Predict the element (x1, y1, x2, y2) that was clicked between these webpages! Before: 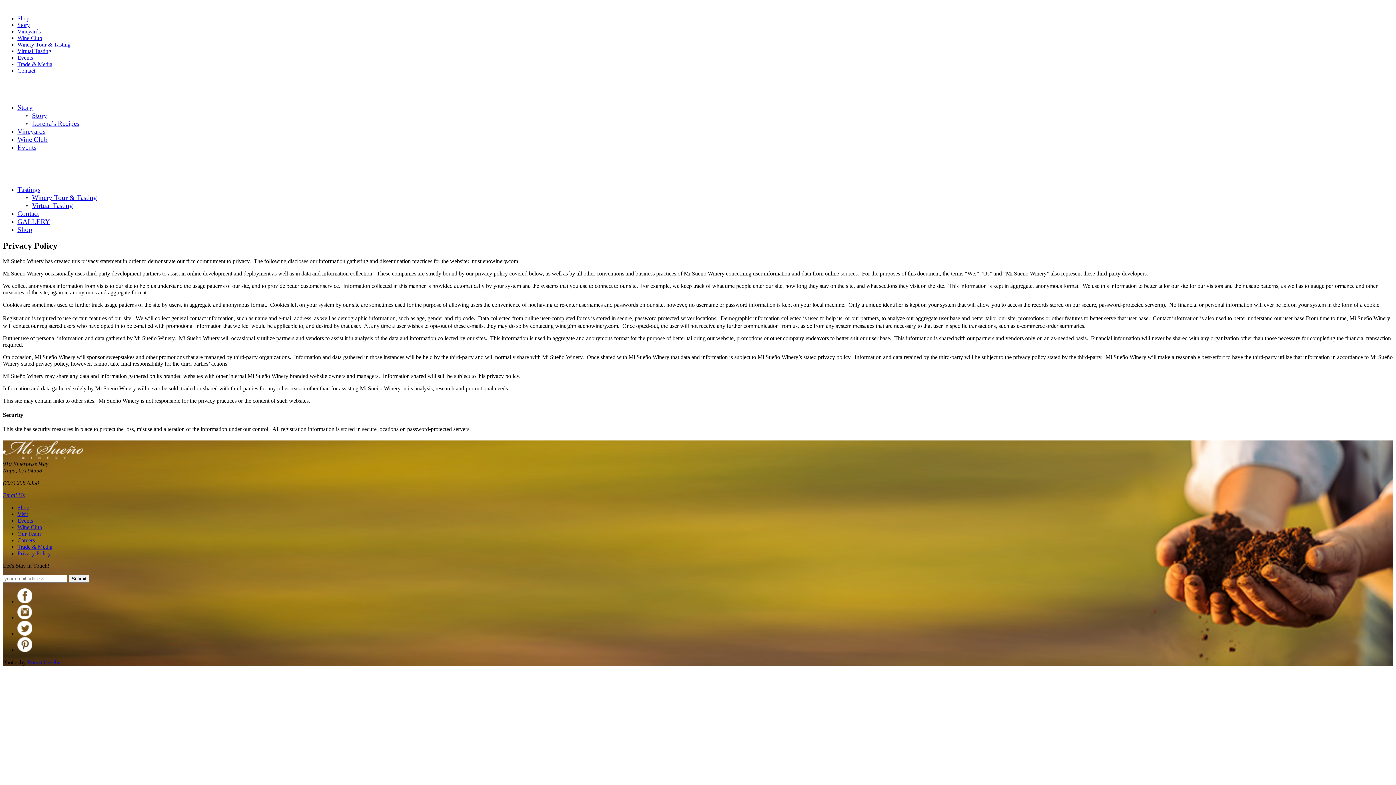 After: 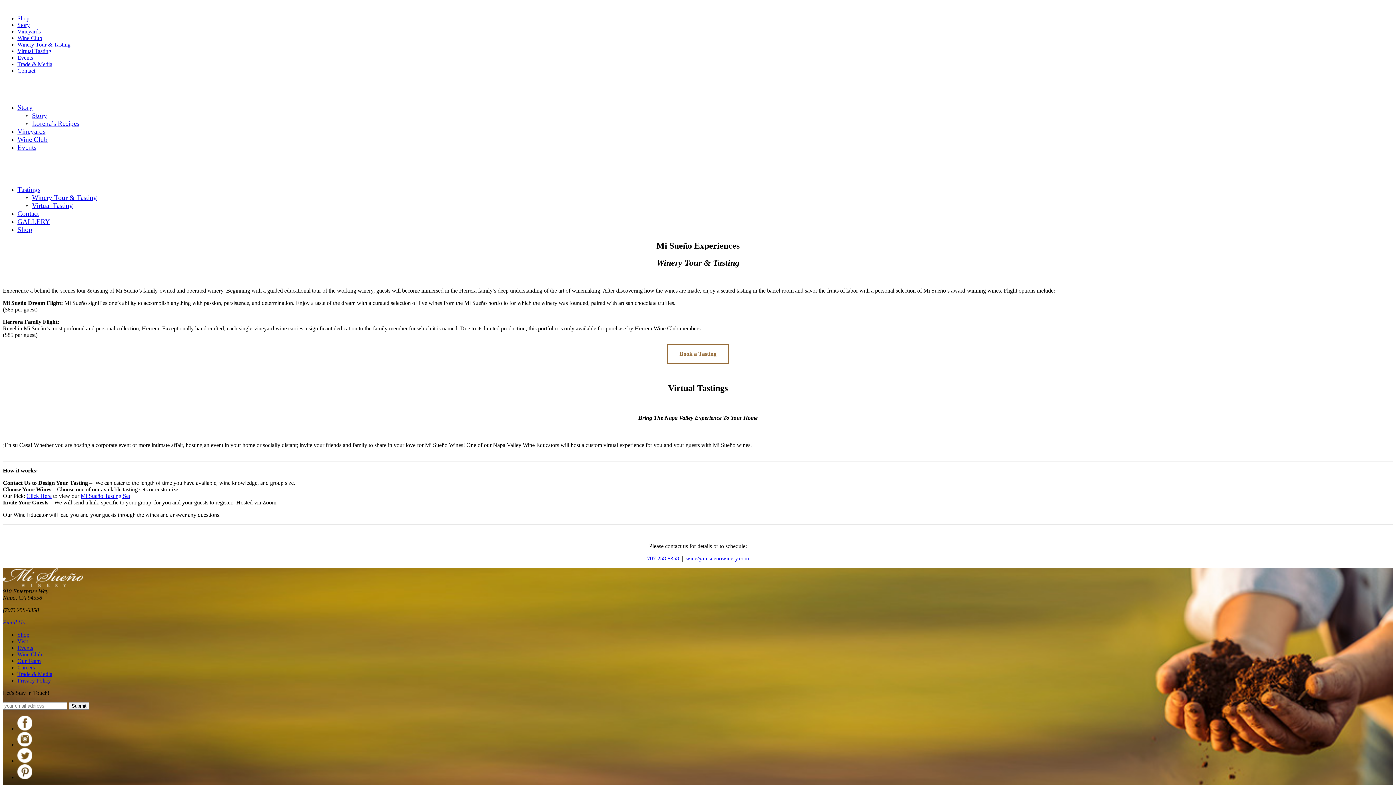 Action: label: Visit bbox: (17, 511, 28, 517)